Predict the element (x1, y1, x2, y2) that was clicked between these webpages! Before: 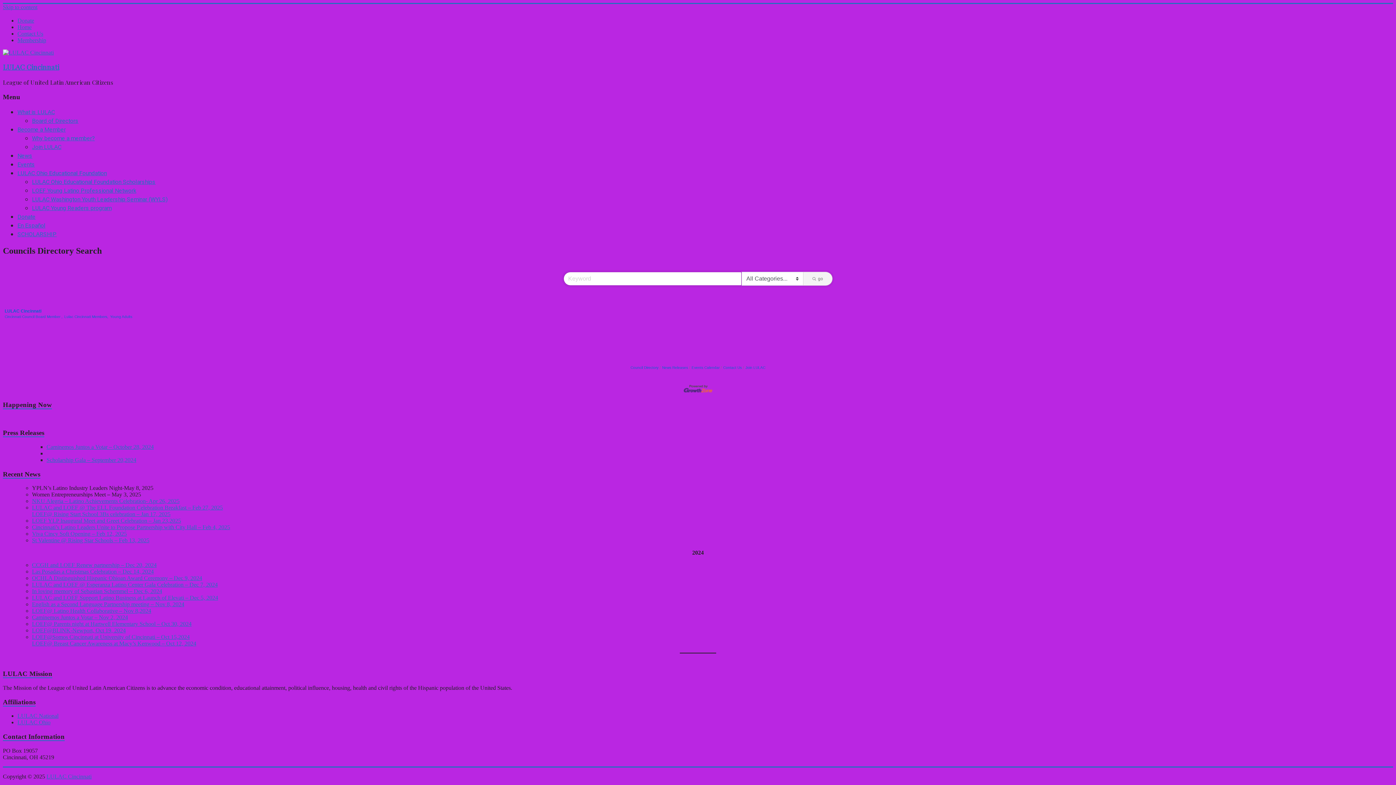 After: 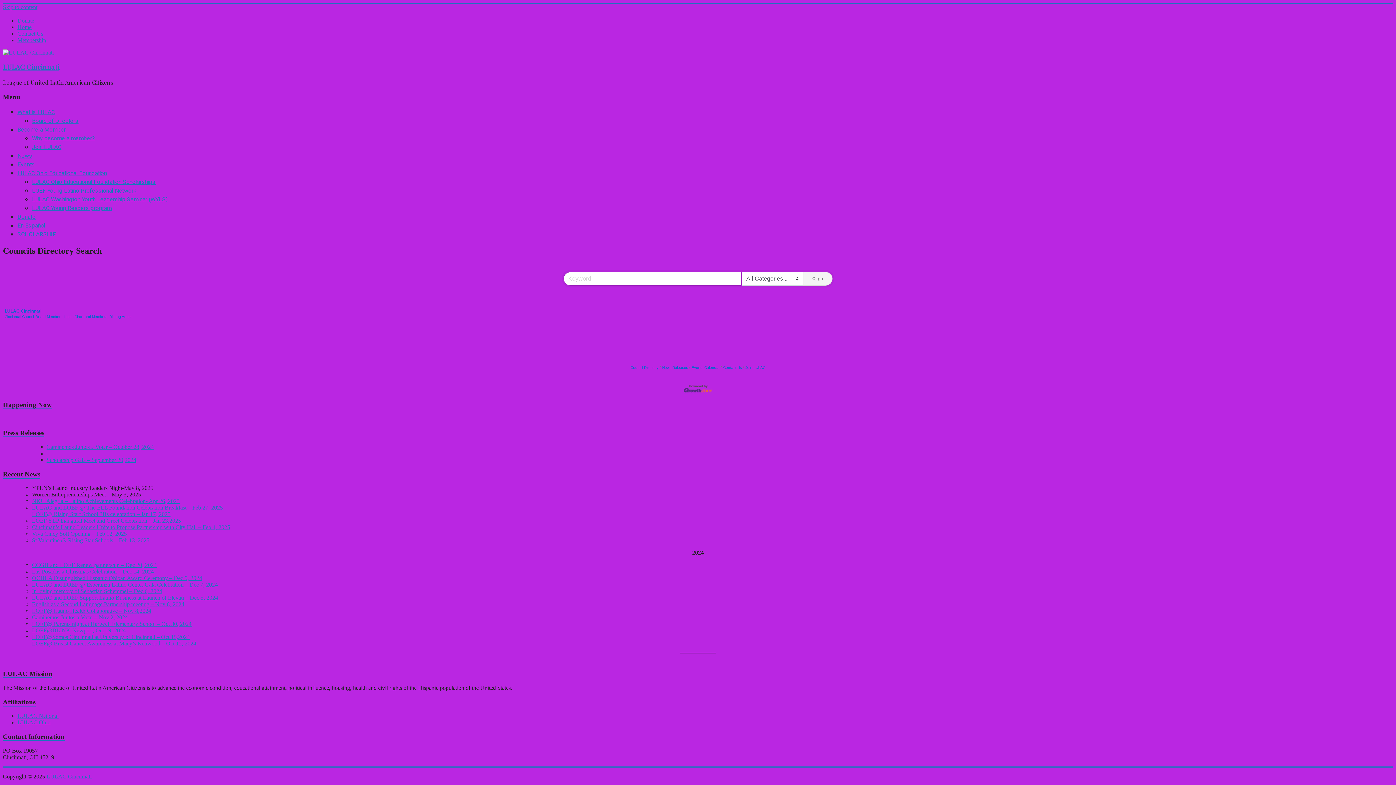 Action: label: LULAC National bbox: (17, 713, 58, 719)